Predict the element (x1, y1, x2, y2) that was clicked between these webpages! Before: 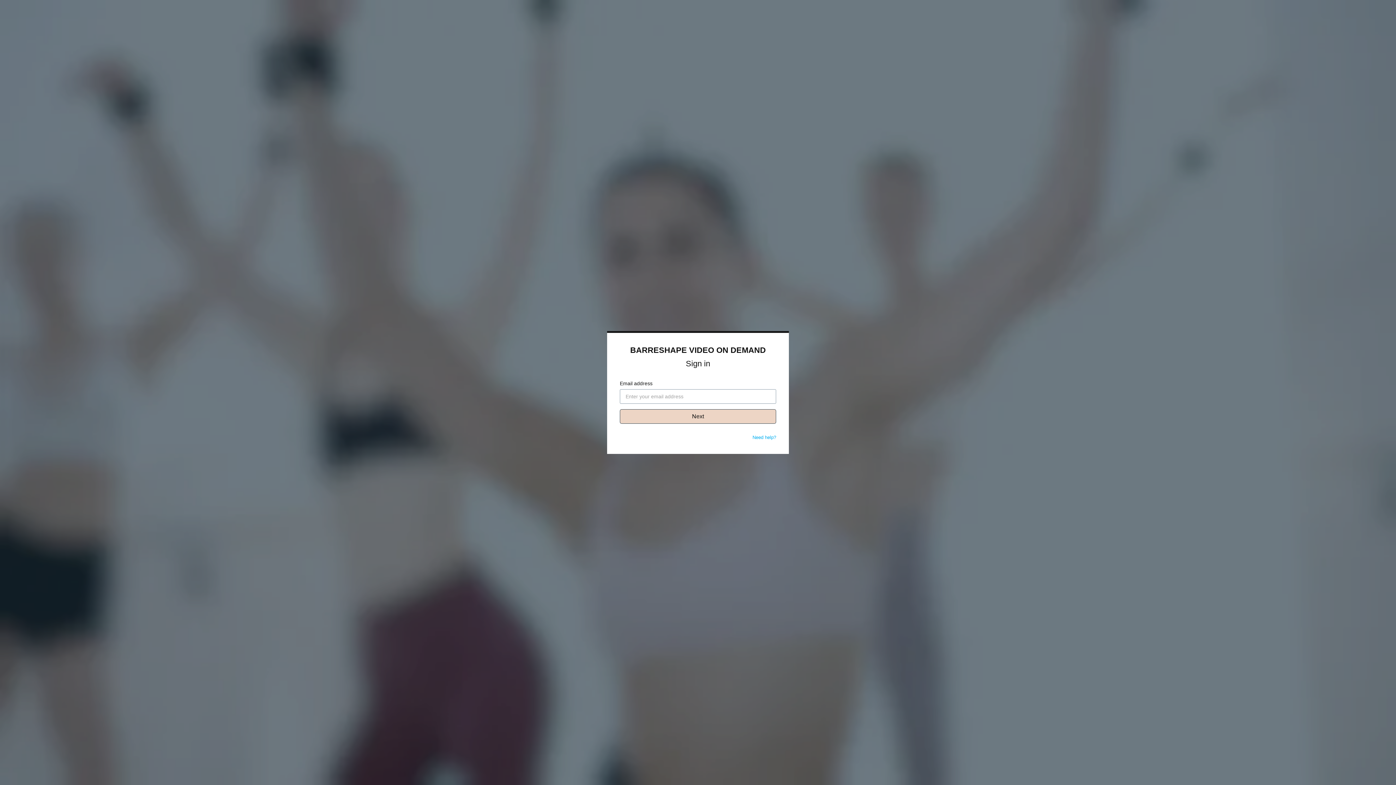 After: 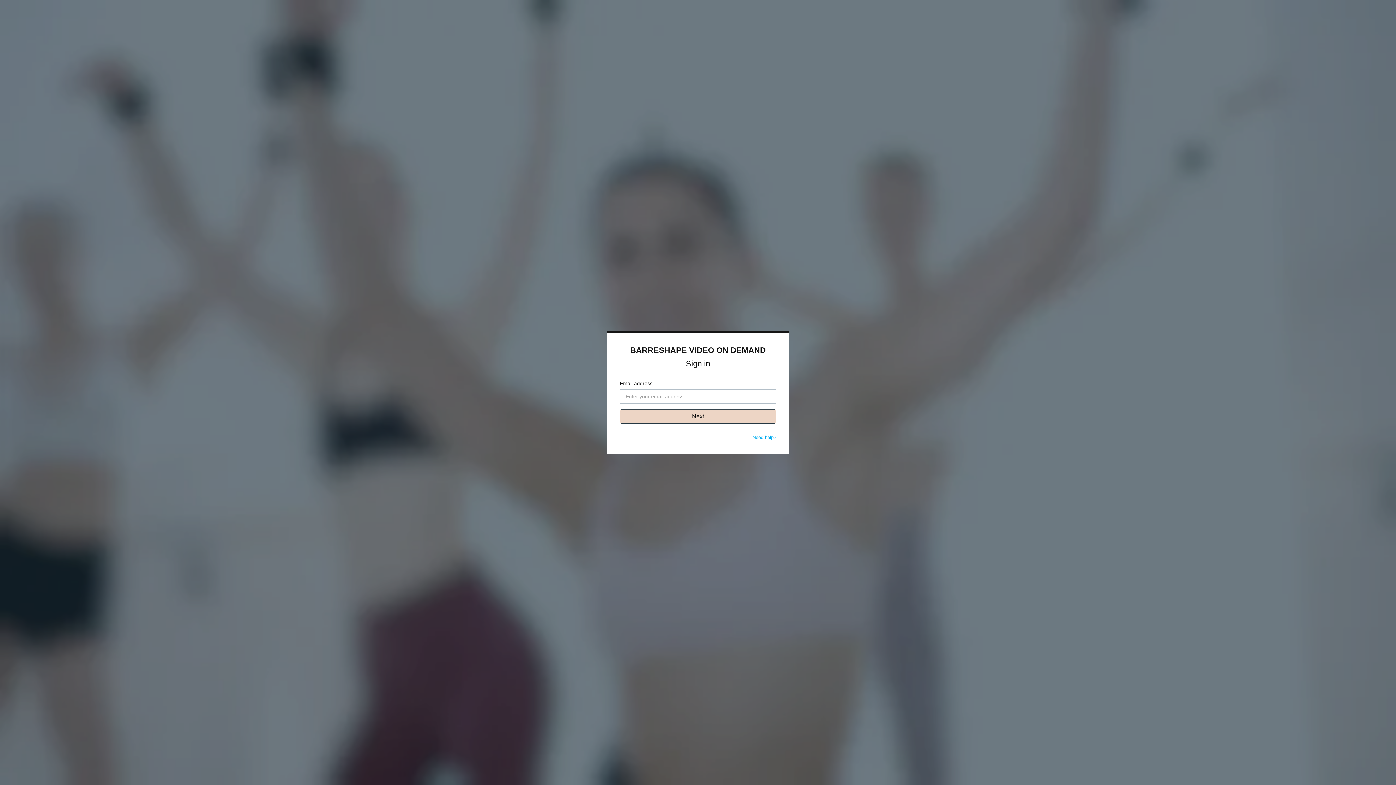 Action: bbox: (752, 434, 776, 440) label: Need help?